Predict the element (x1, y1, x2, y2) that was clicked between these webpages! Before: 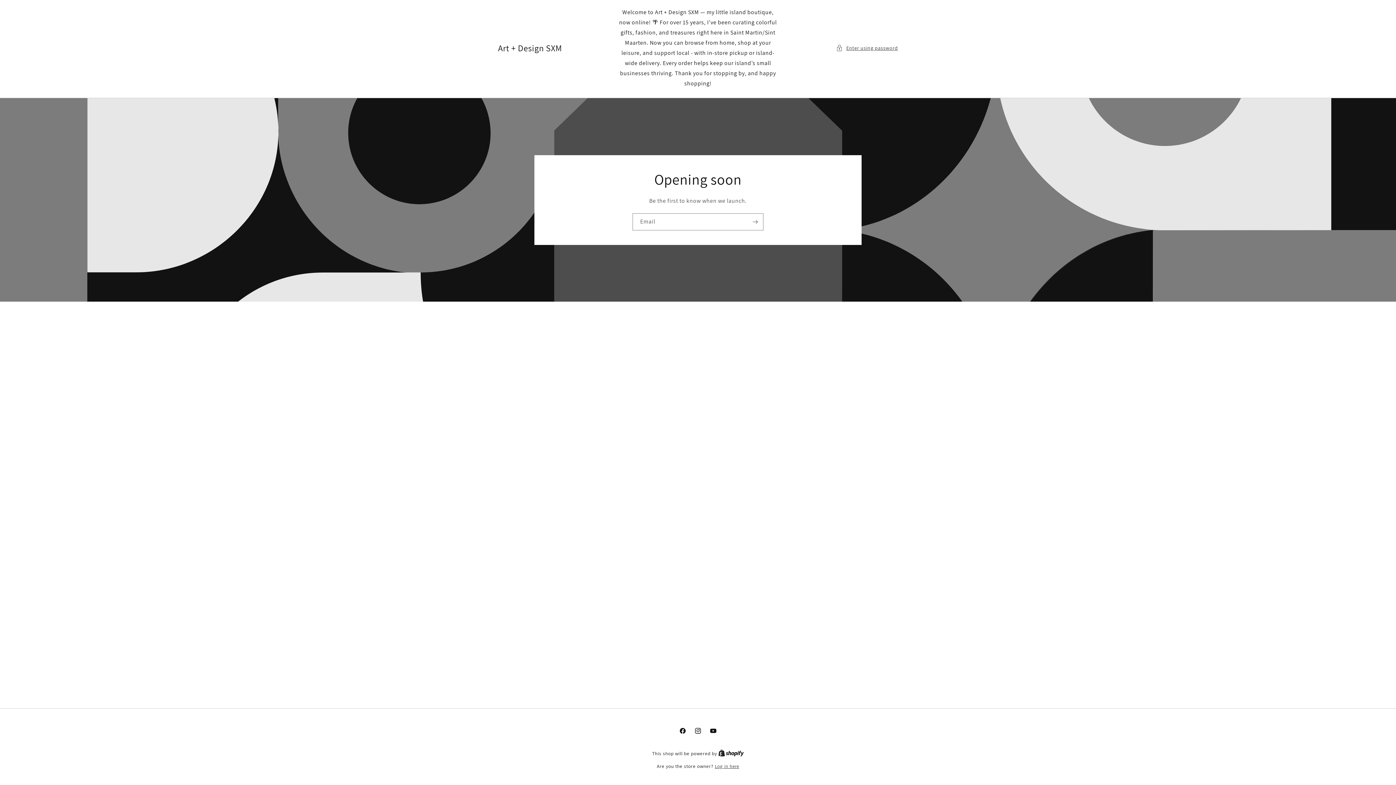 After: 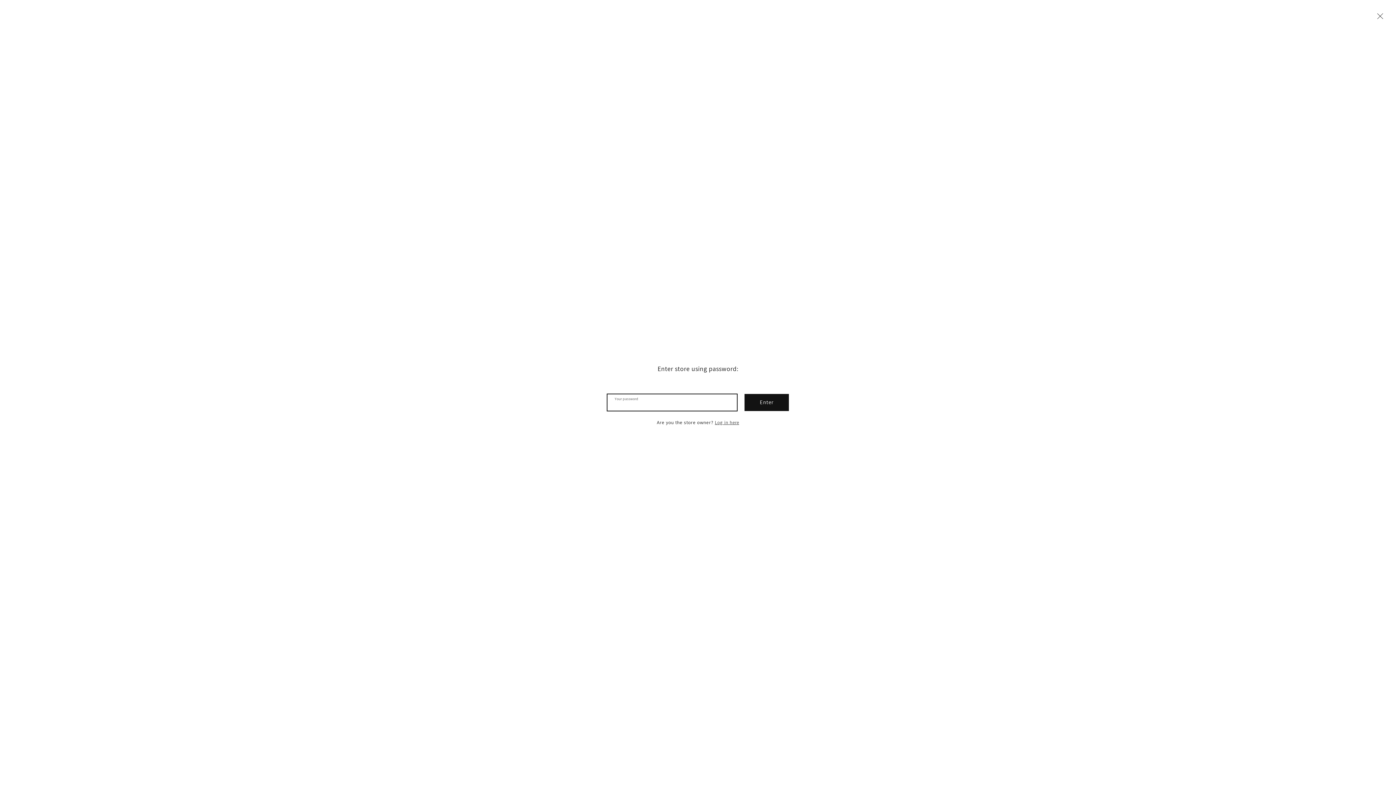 Action: bbox: (836, 43, 898, 52) label: Enter using password